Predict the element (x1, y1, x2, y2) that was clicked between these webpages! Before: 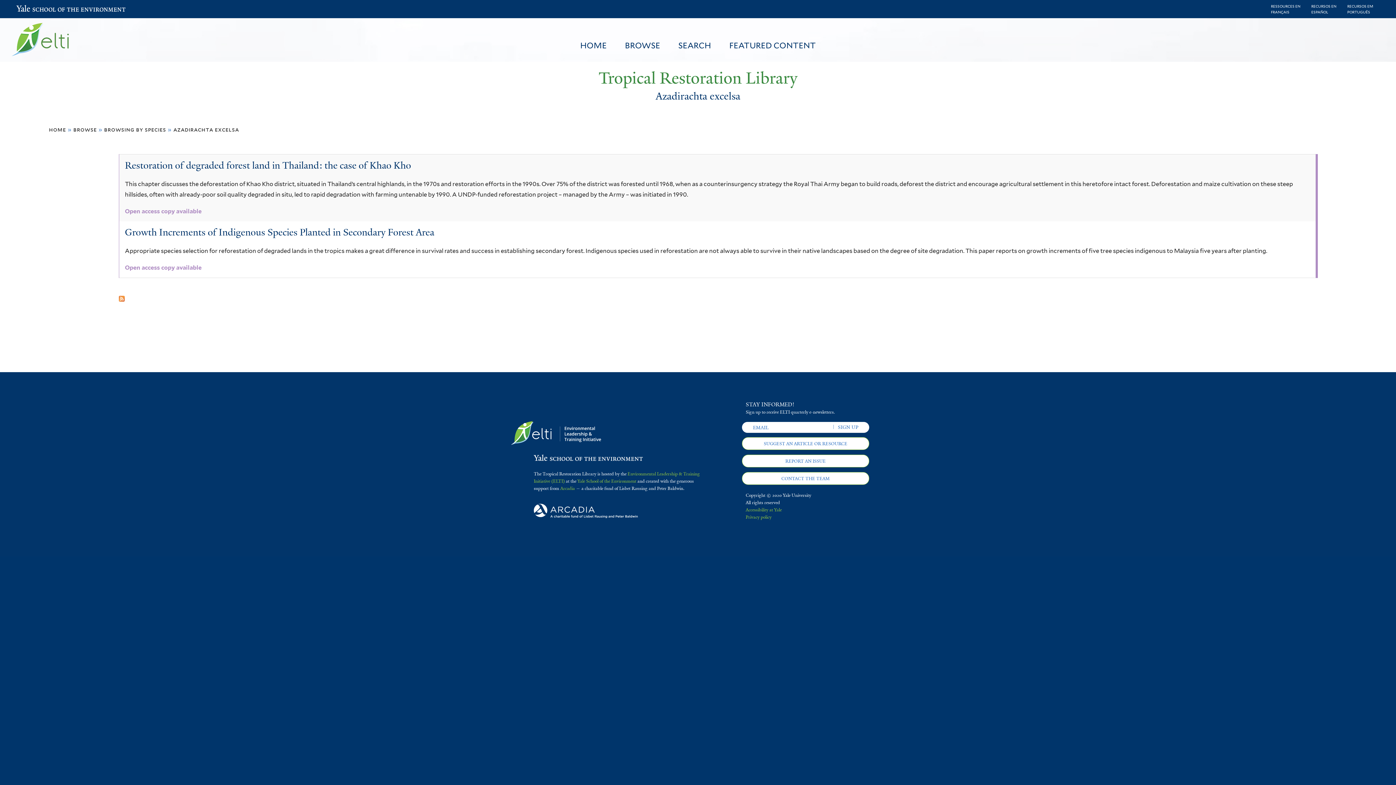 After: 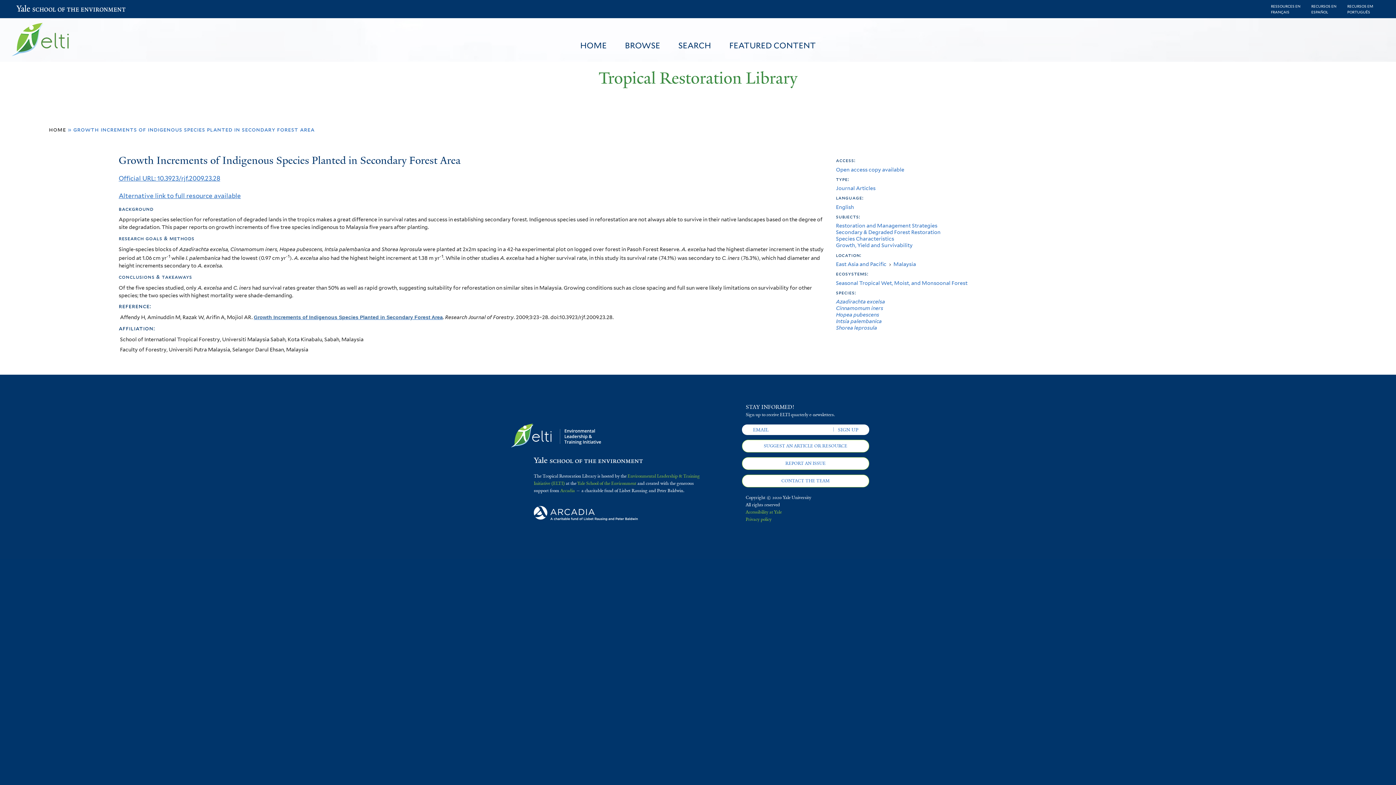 Action: label: Growth Increments of Indigenous Species Planted in Secondary Forest Area bbox: (124, 226, 434, 238)